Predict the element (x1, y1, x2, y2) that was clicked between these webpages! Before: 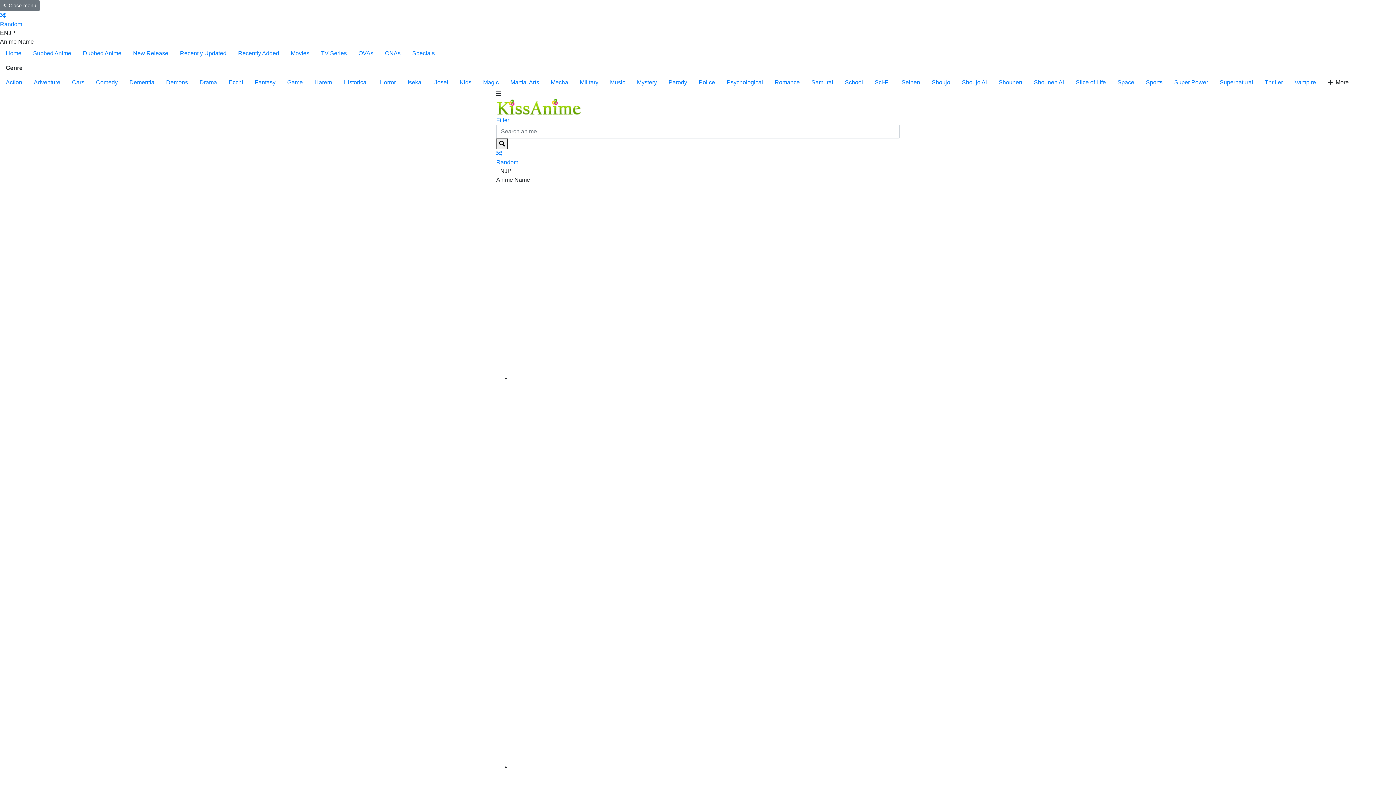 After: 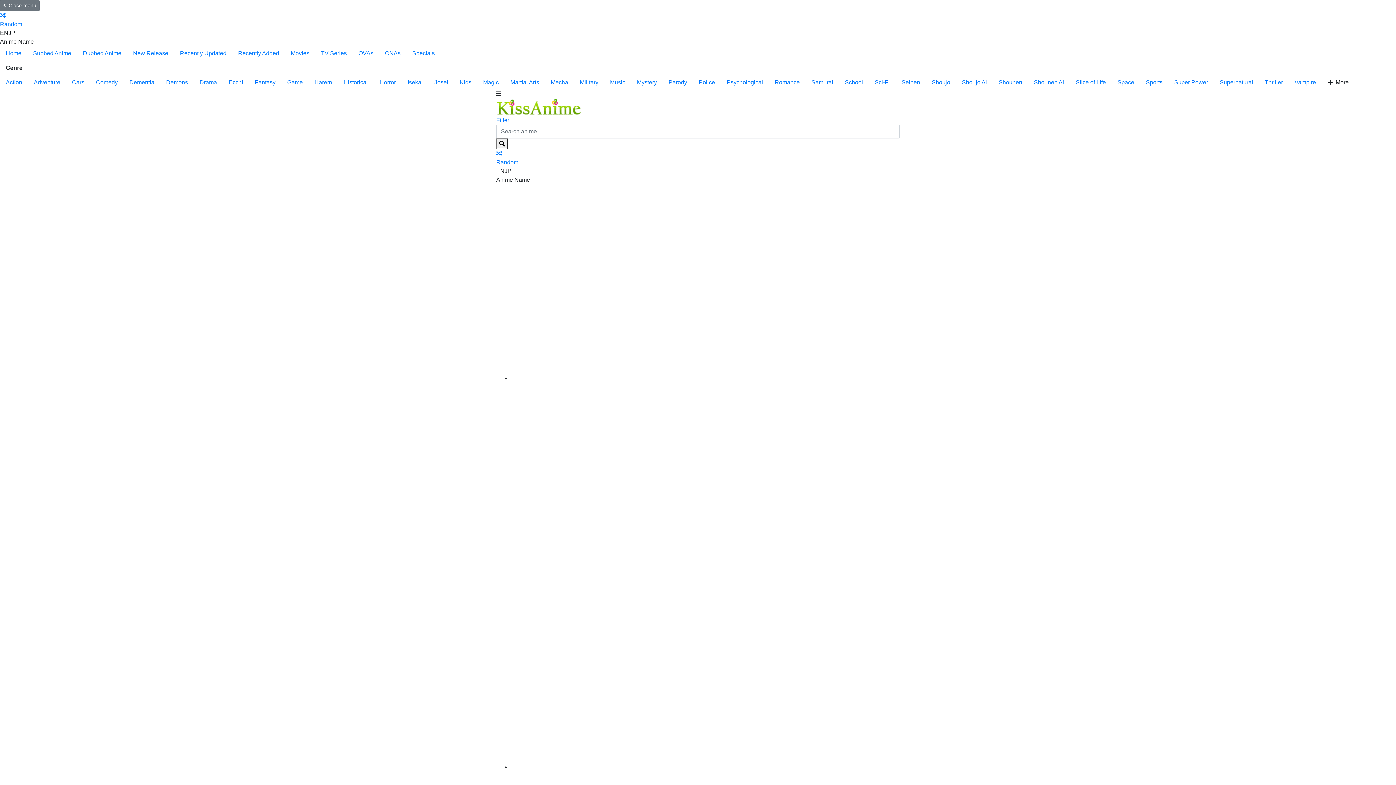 Action: bbox: (66, 75, 90, 89) label: Cars